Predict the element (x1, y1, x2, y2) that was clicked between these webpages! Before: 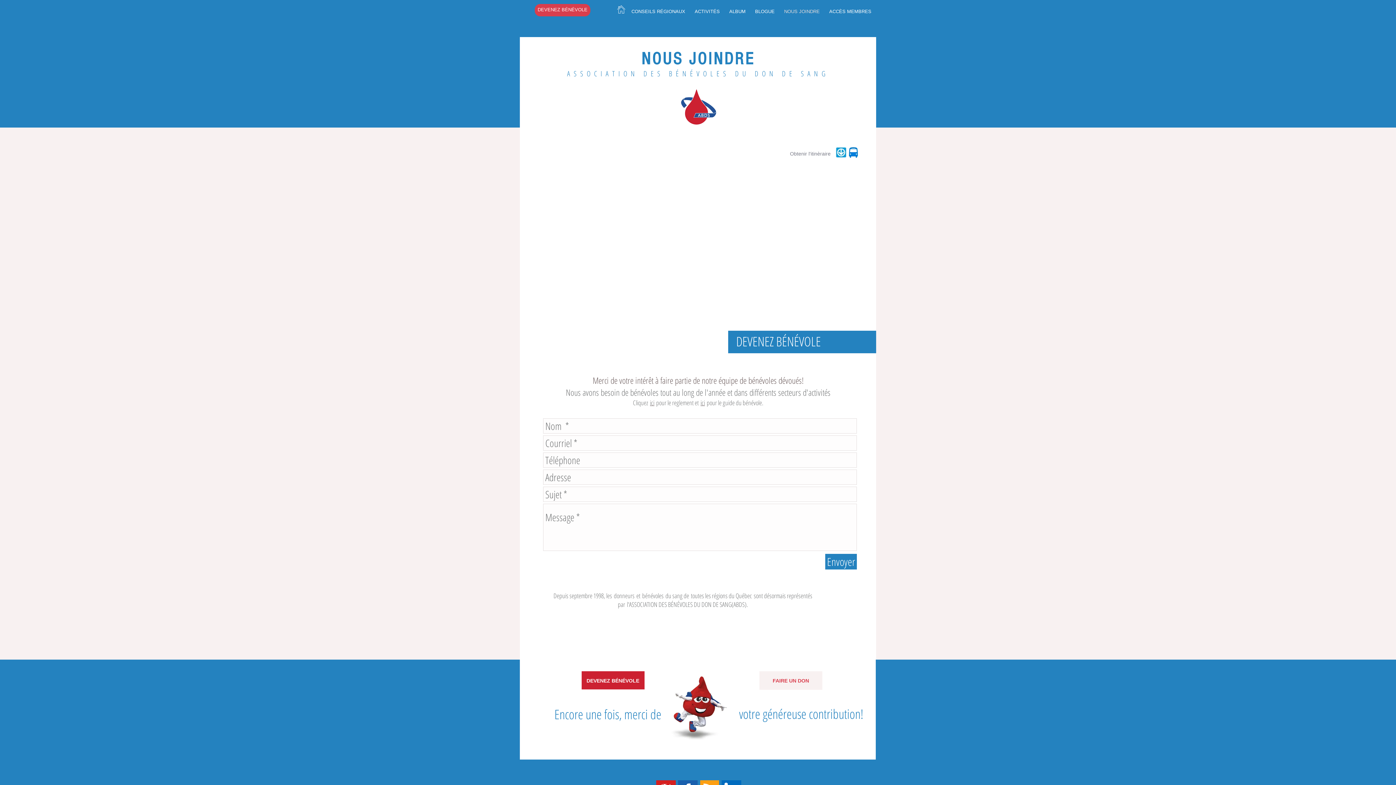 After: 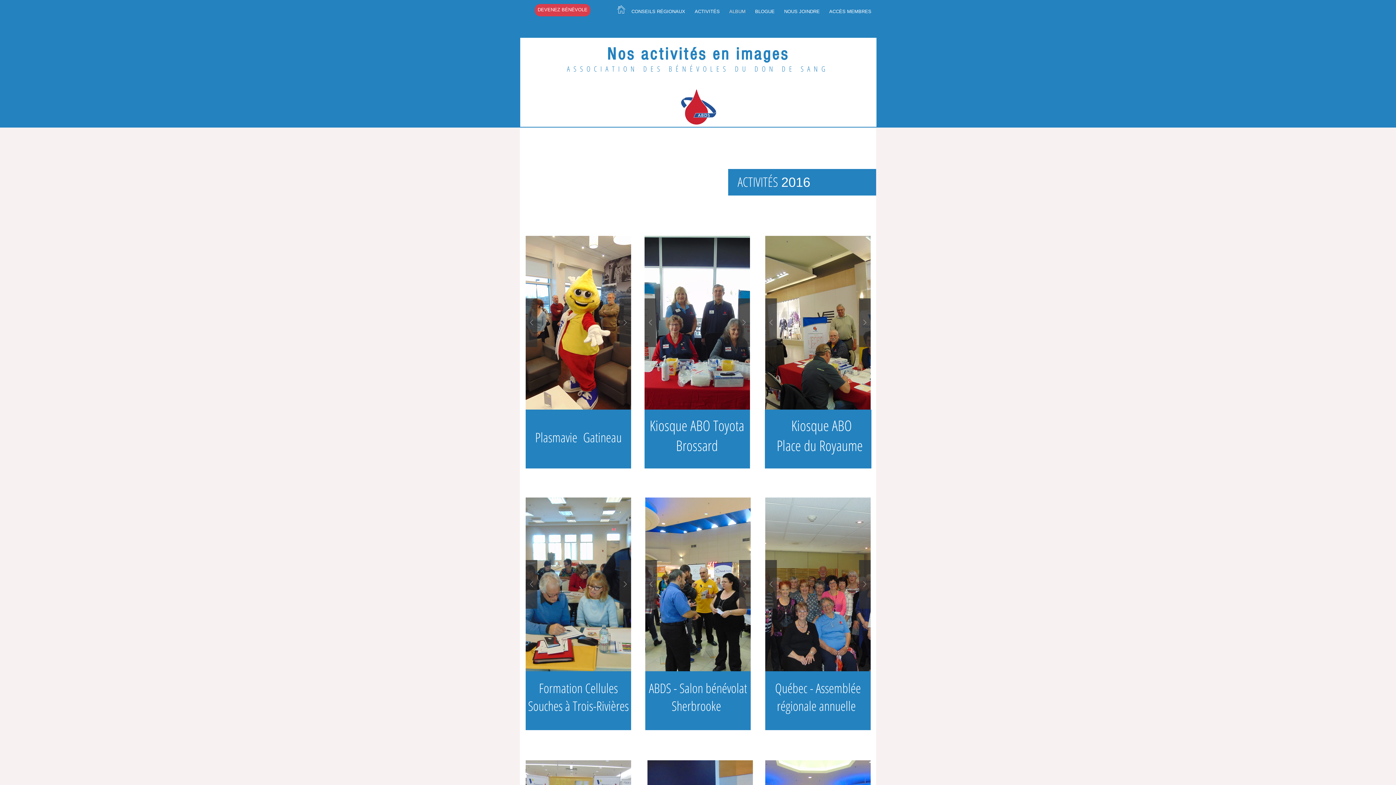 Action: label: ALBUM bbox: (724, 6, 750, 16)